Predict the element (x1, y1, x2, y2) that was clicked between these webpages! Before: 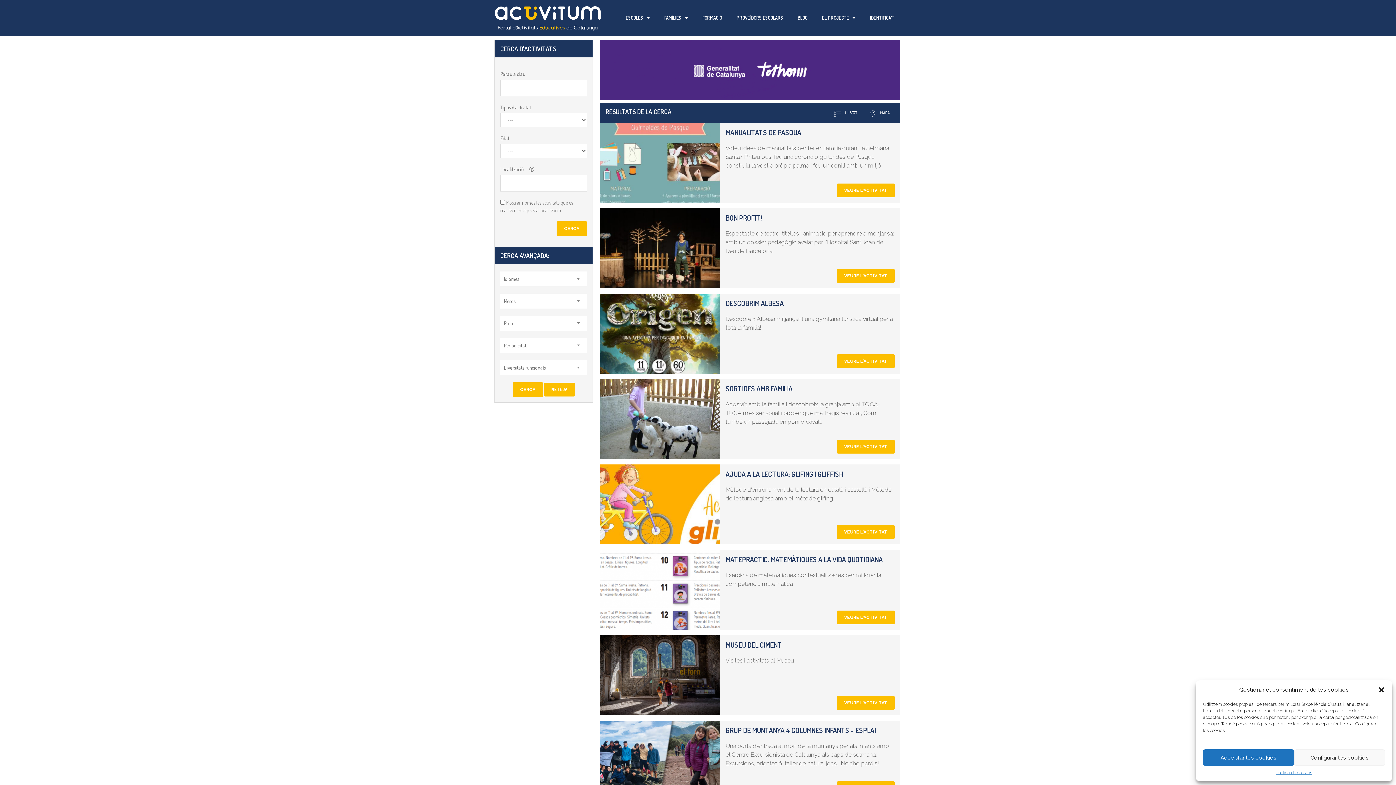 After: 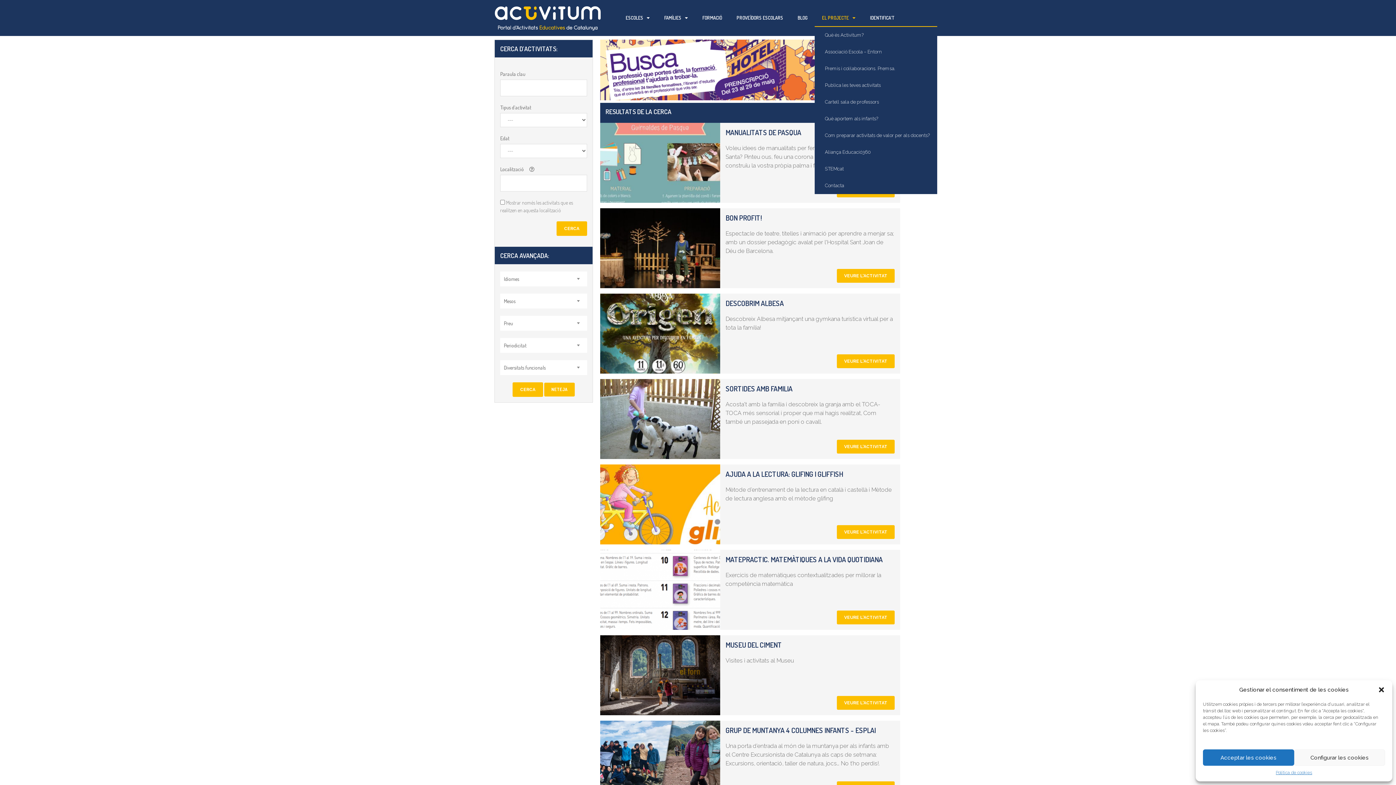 Action: label: EL PROJECTE bbox: (814, 9, 862, 26)